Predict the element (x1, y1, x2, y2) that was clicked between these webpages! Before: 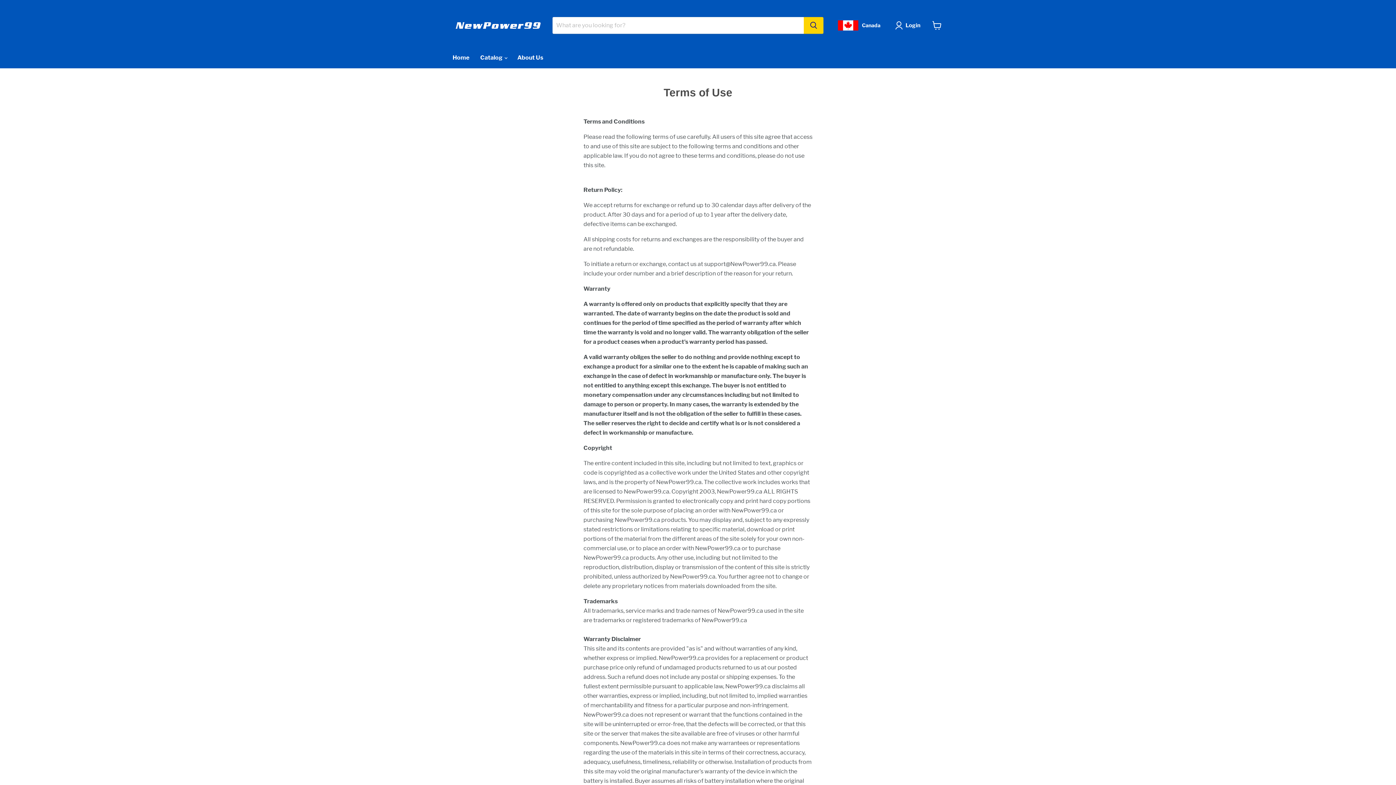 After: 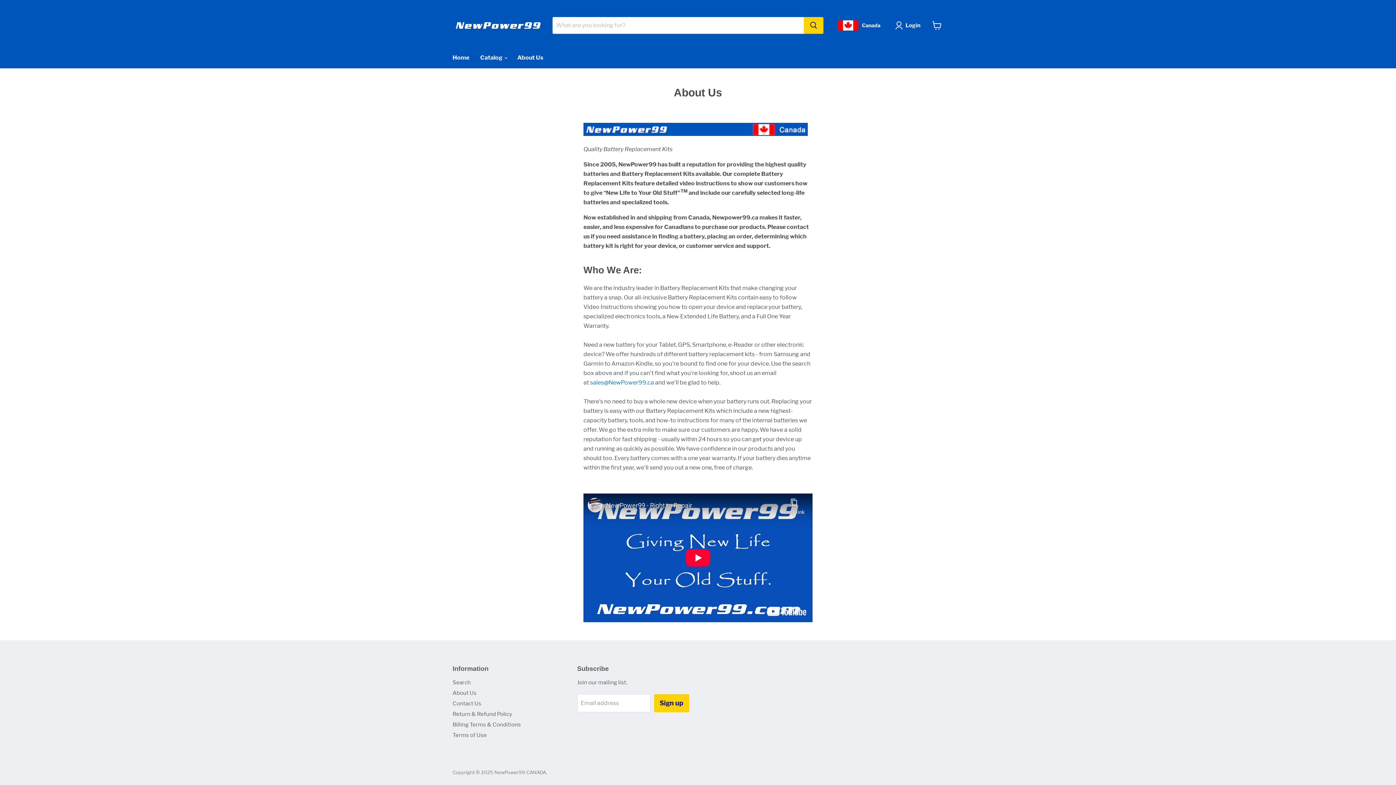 Action: bbox: (512, 50, 548, 65) label: About Us